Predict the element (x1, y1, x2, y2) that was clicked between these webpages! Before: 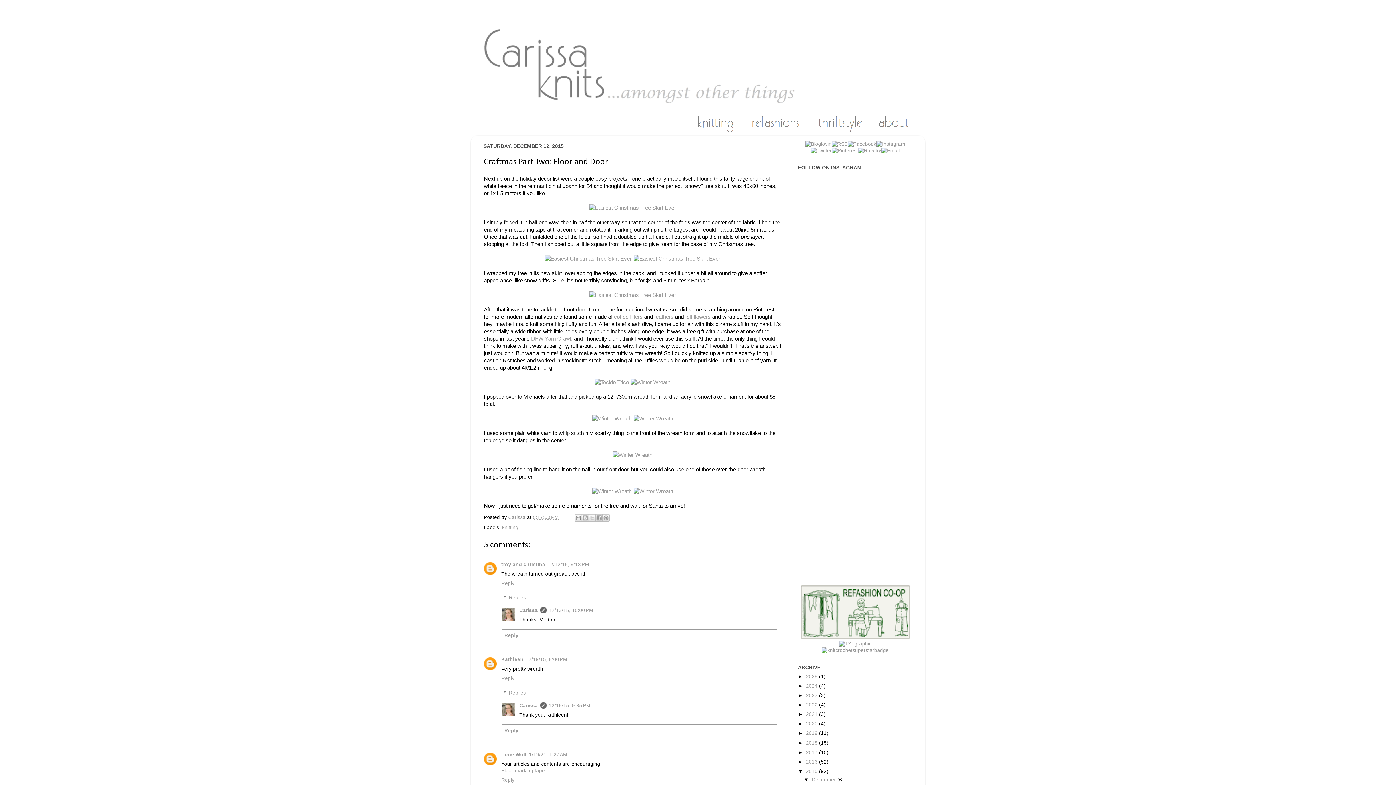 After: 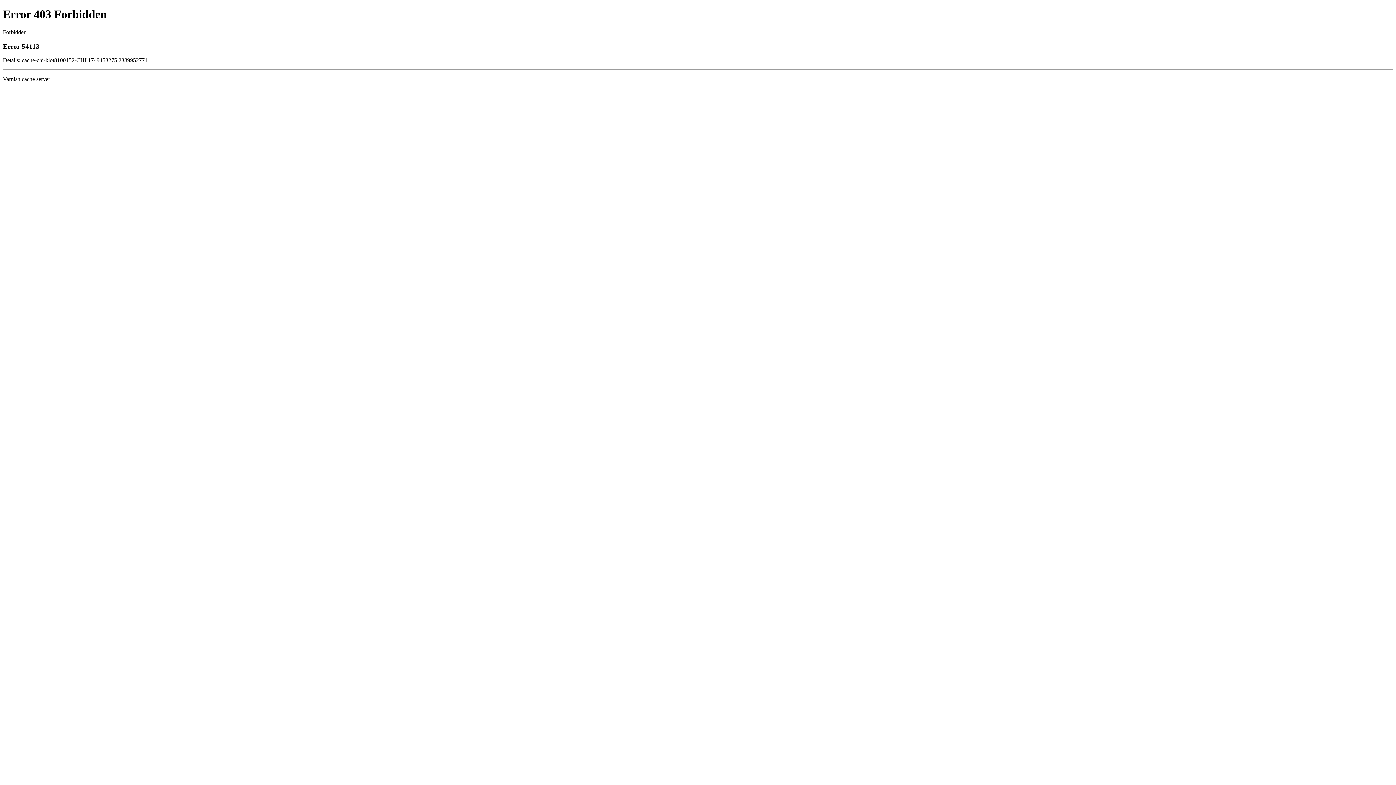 Action: label: felt flowers bbox: (685, 314, 710, 319)